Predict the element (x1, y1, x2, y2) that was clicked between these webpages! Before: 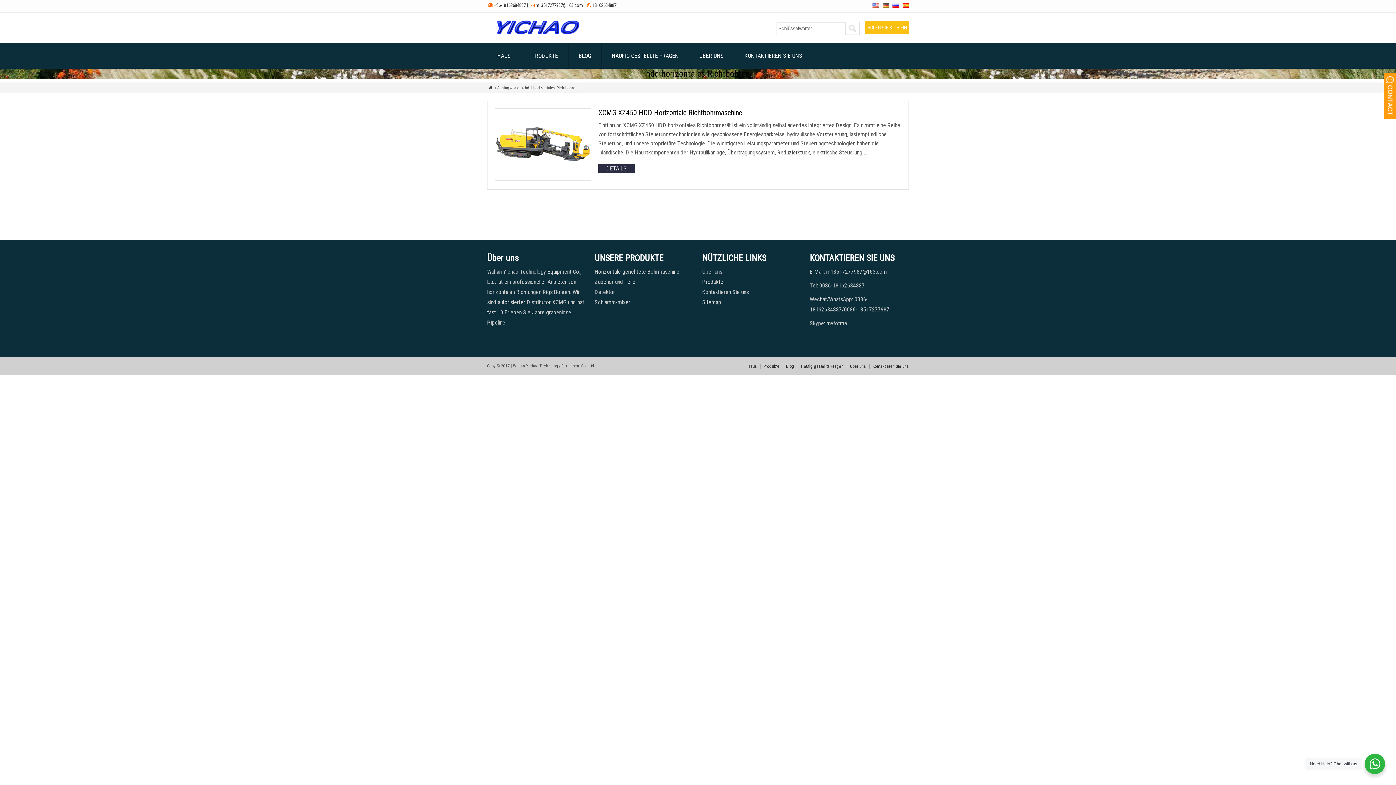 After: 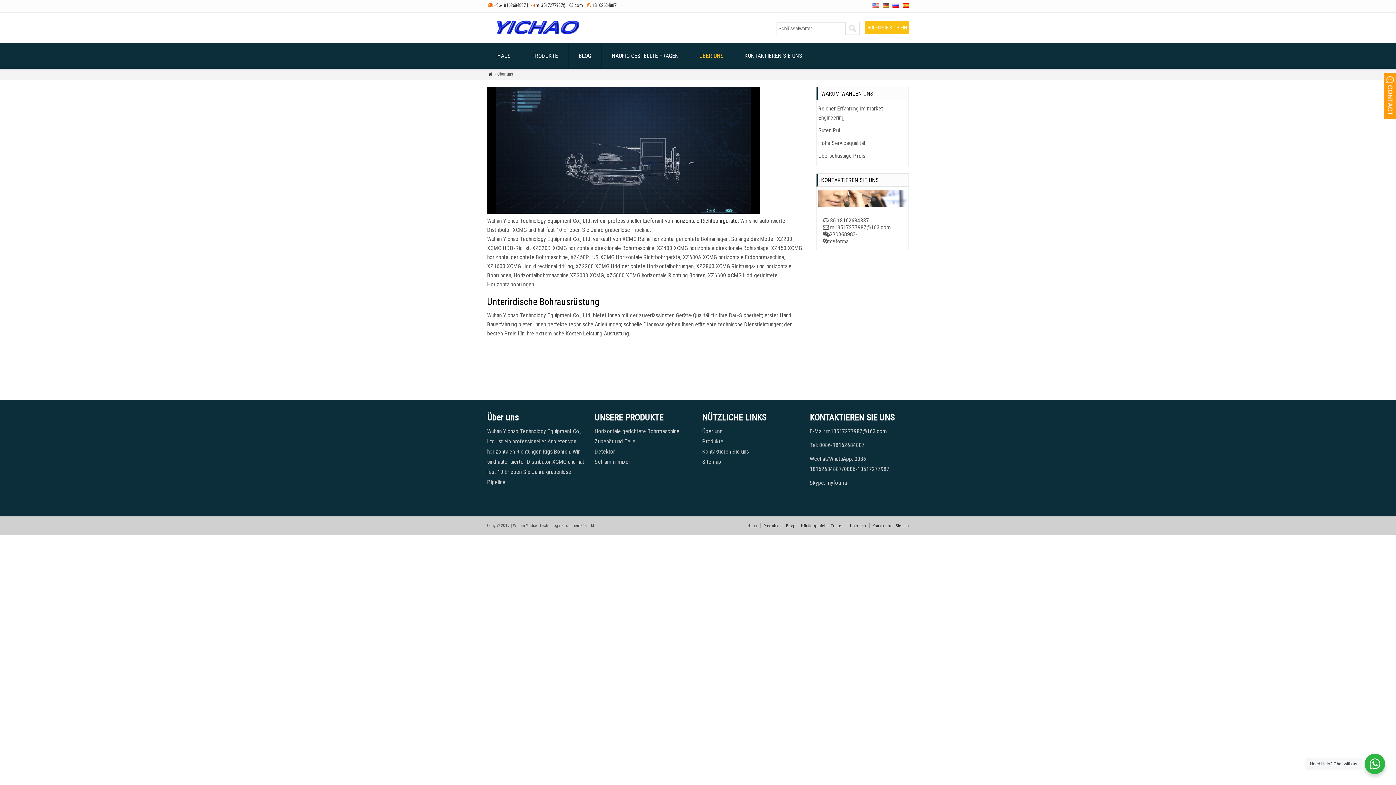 Action: label: ÜBER UNS bbox: (689, 43, 734, 68)